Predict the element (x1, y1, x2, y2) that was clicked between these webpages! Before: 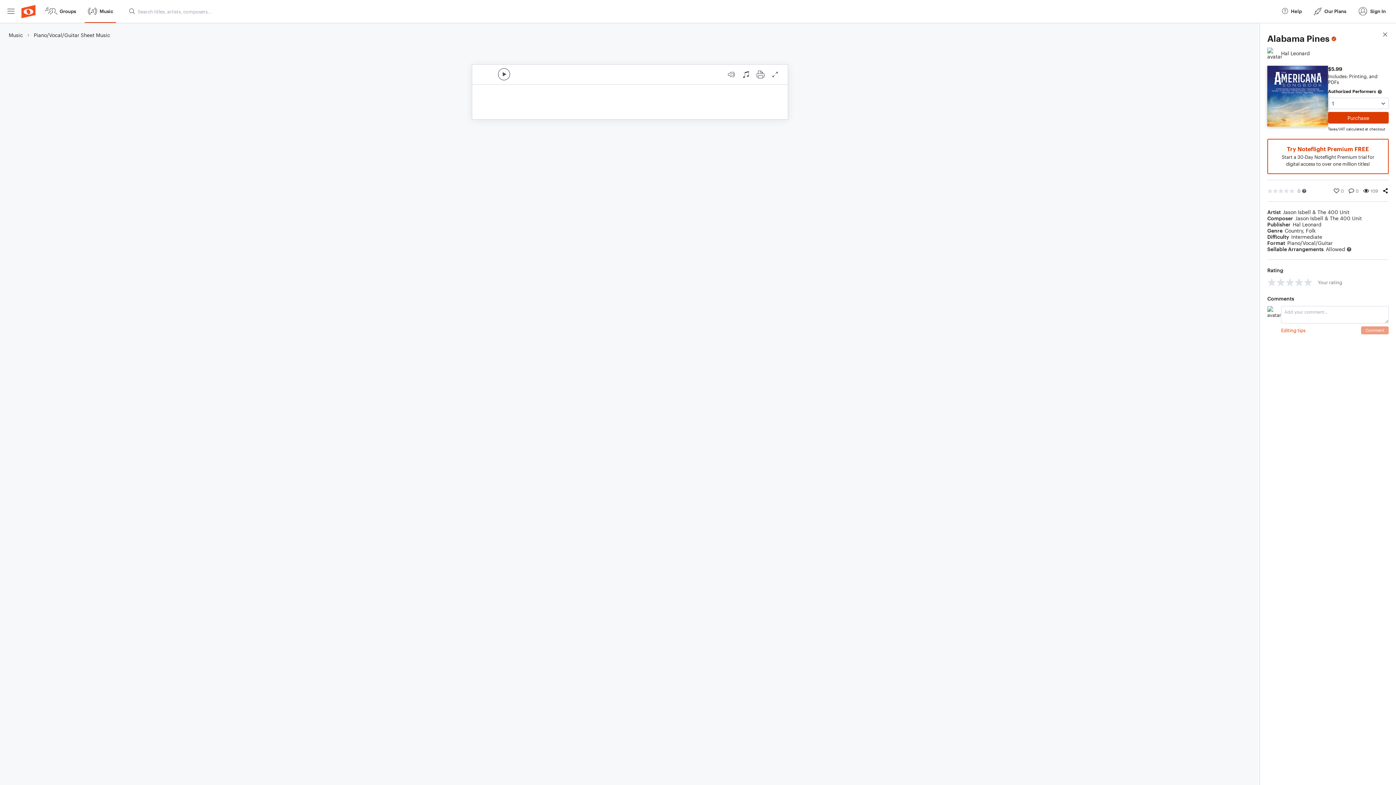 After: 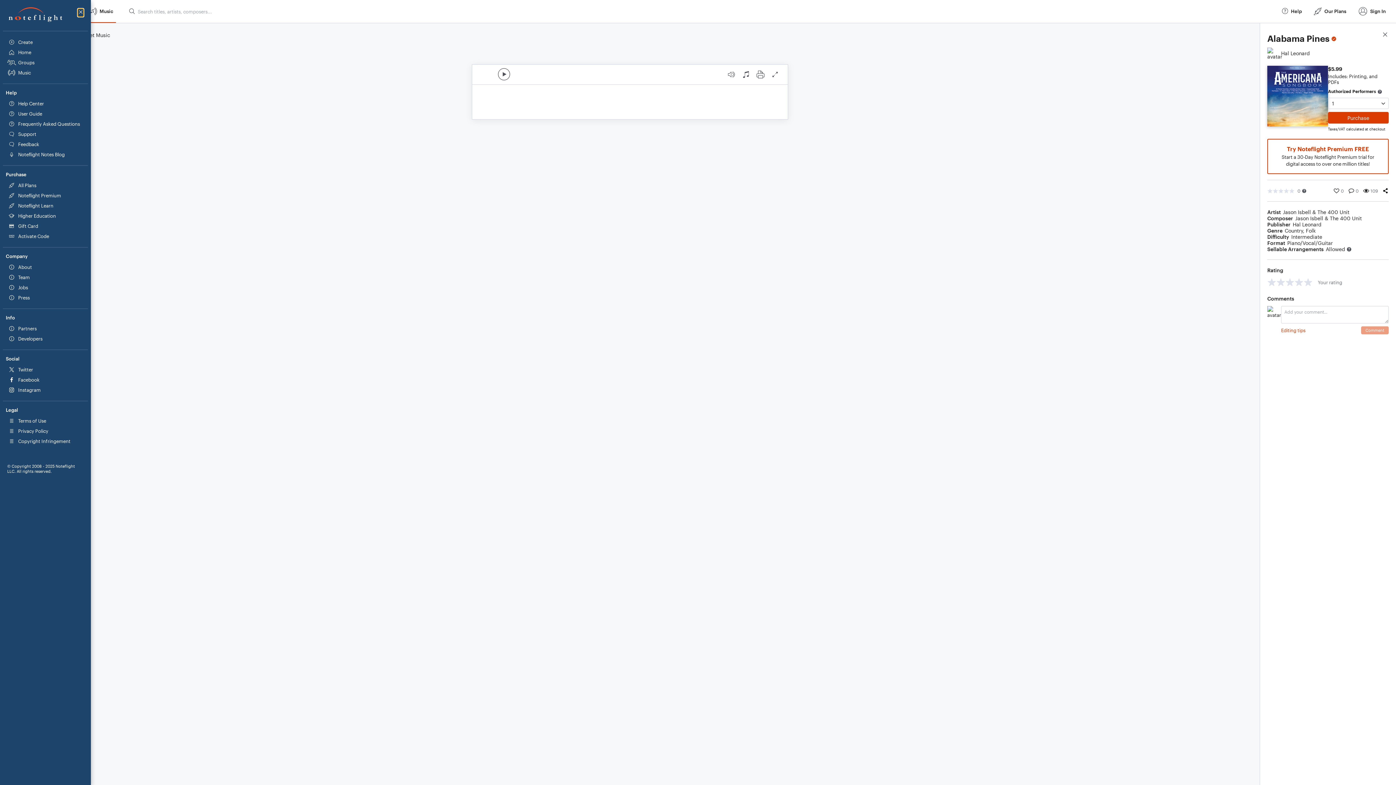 Action: label: Open Menu bbox: (7, 0, 14, 22)